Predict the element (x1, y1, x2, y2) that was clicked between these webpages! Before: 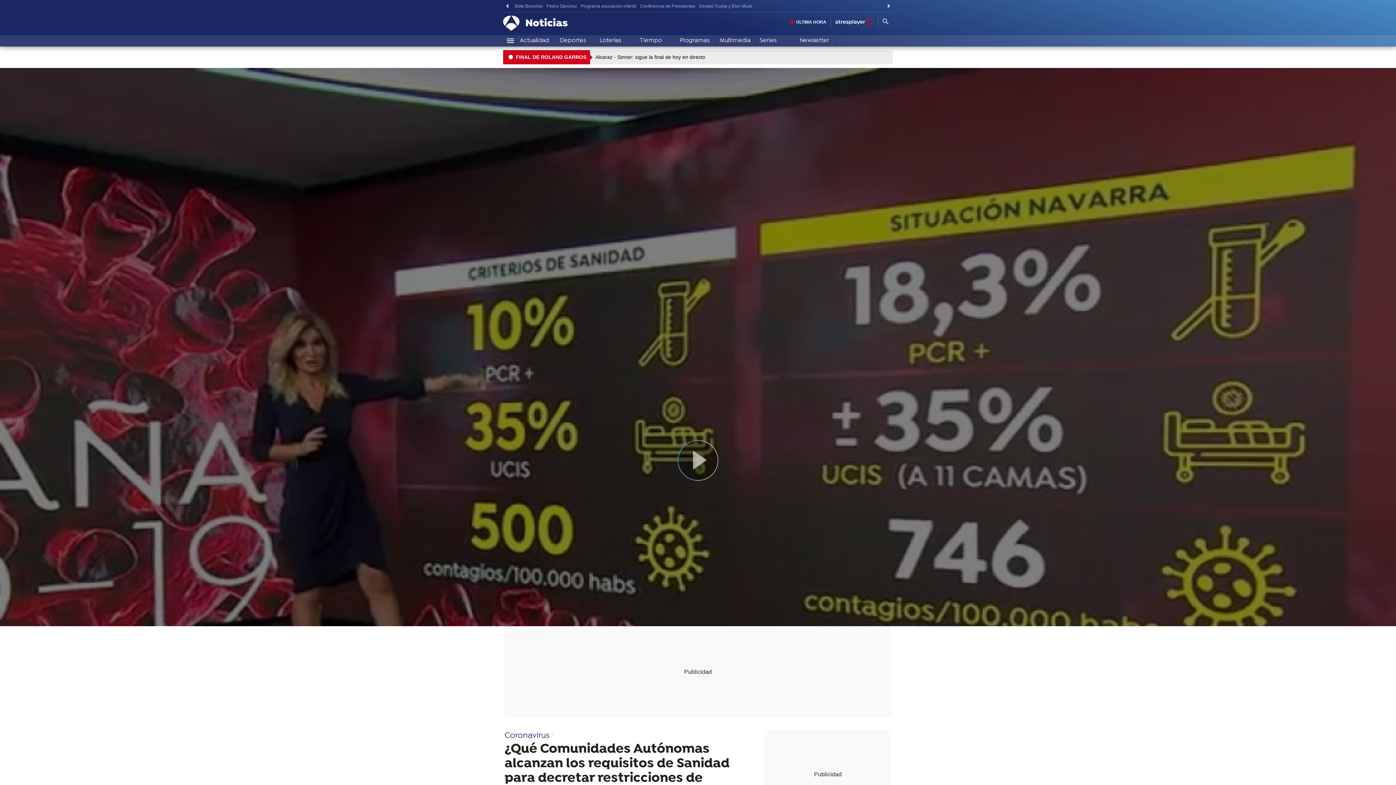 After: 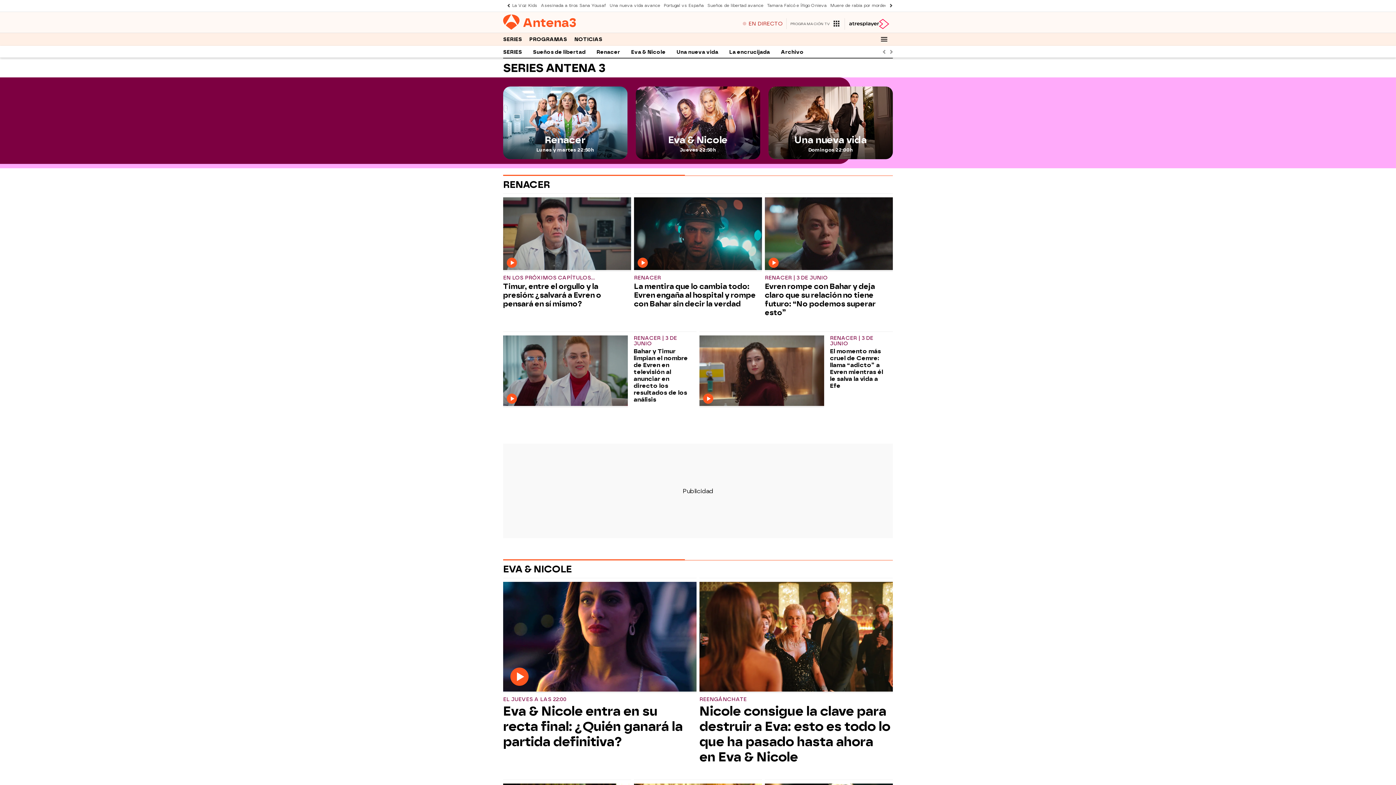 Action: label: Series bbox: (756, 35, 796, 46)